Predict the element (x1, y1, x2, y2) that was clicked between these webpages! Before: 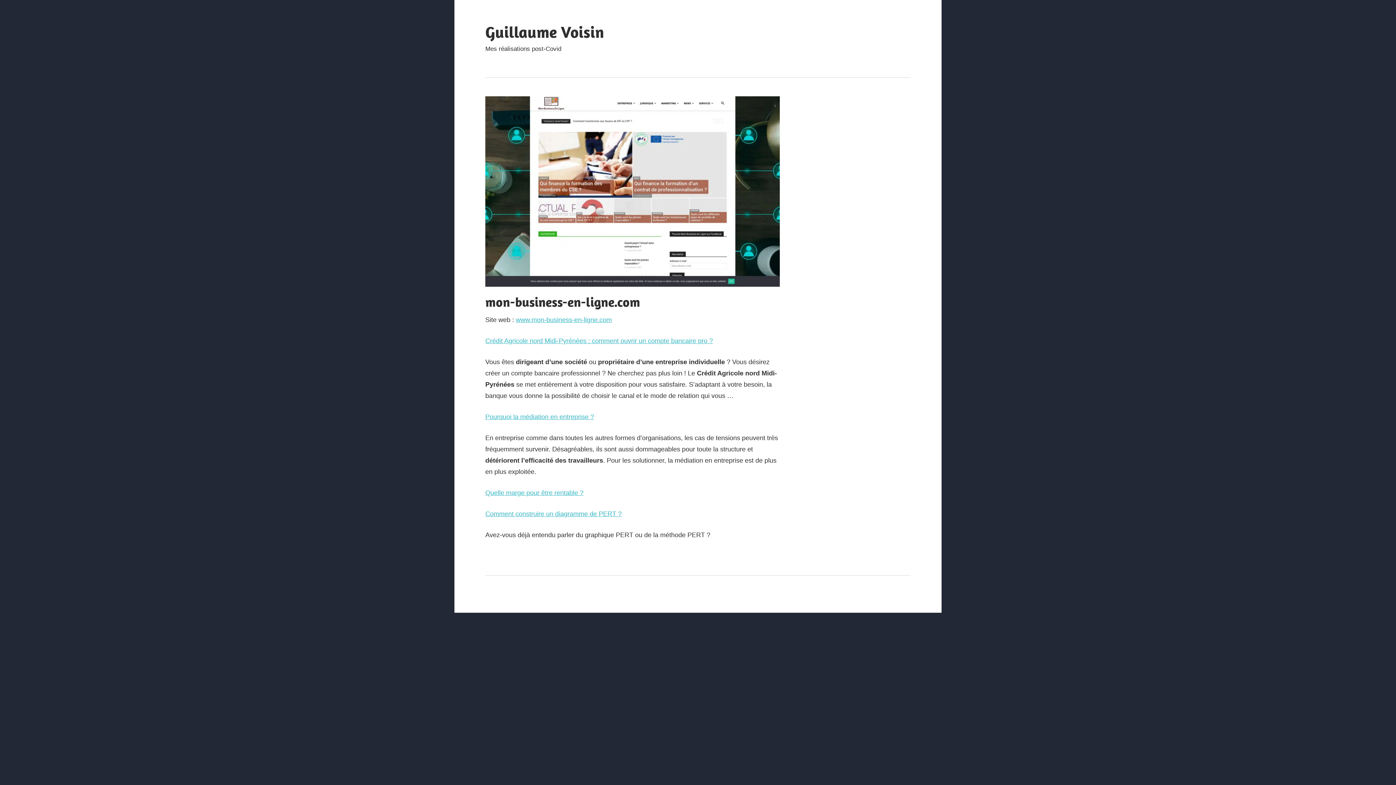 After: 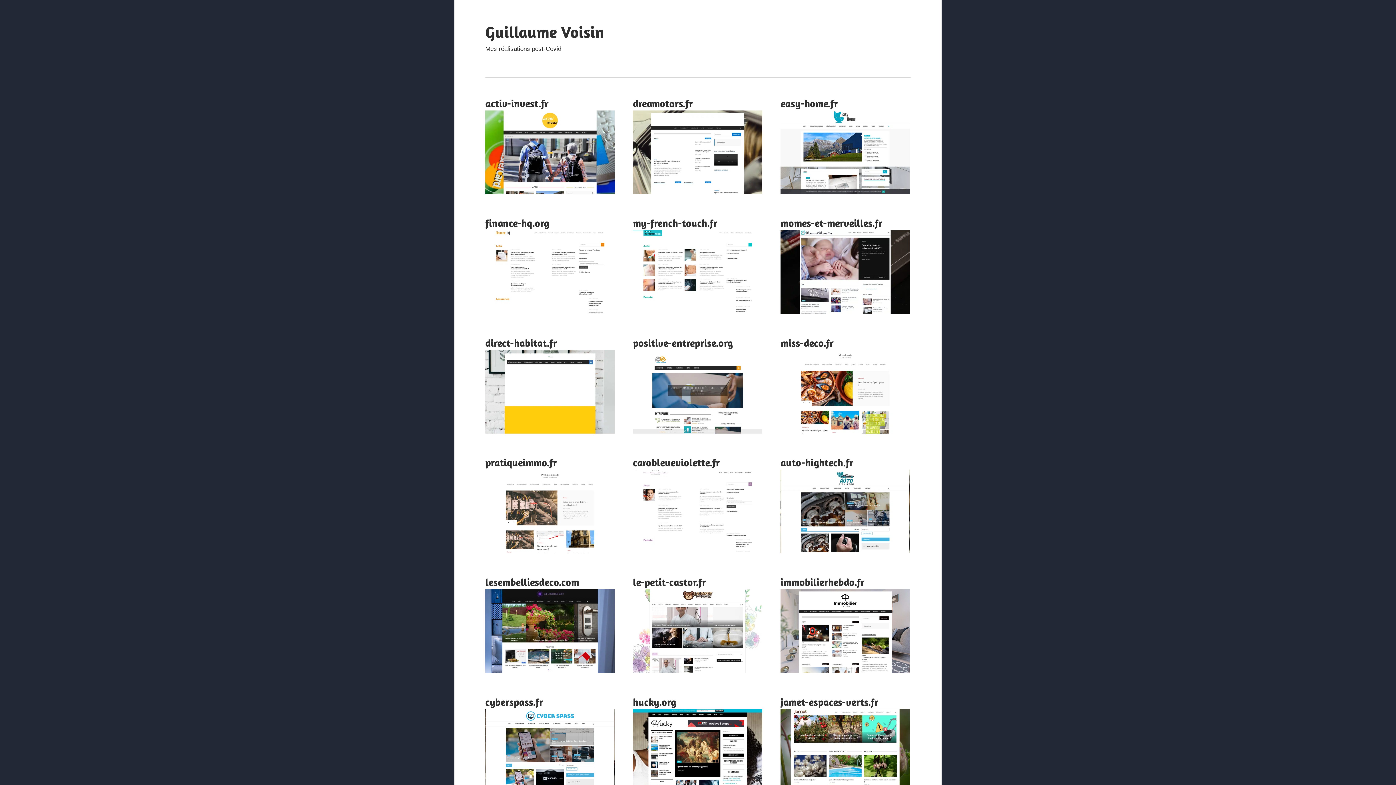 Action: bbox: (485, 22, 604, 41) label: Guillaume Voisin